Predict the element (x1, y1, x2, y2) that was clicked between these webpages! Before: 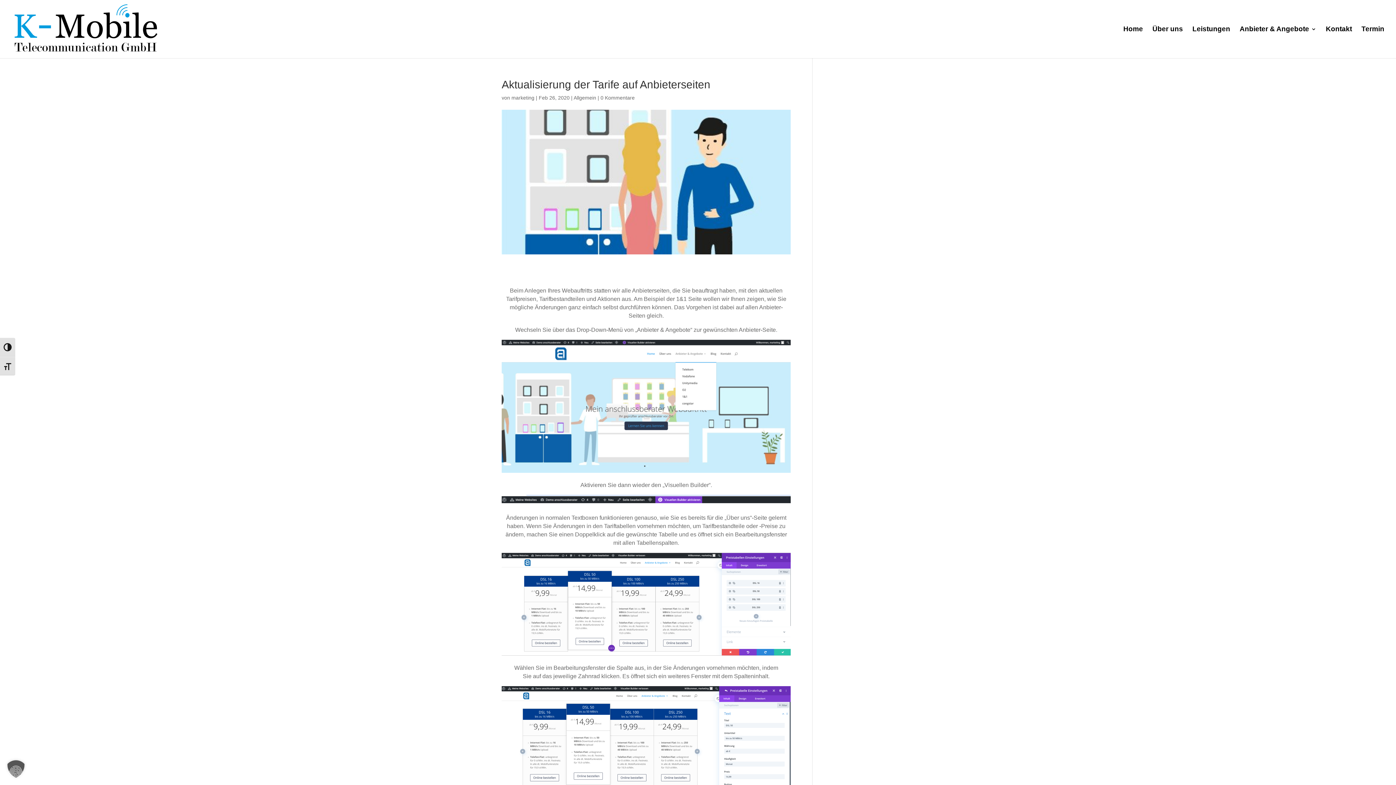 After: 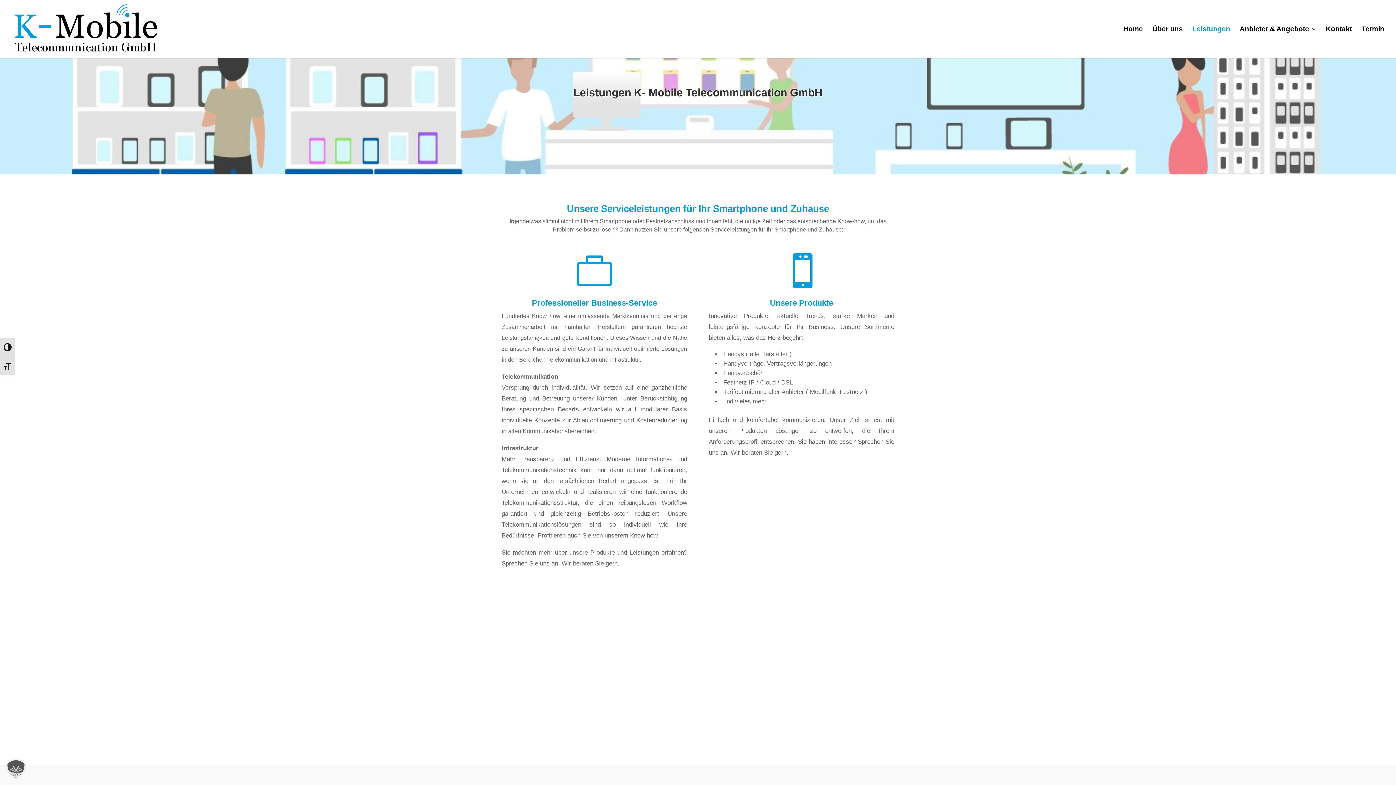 Action: label: Leistungen bbox: (1192, 26, 1230, 58)